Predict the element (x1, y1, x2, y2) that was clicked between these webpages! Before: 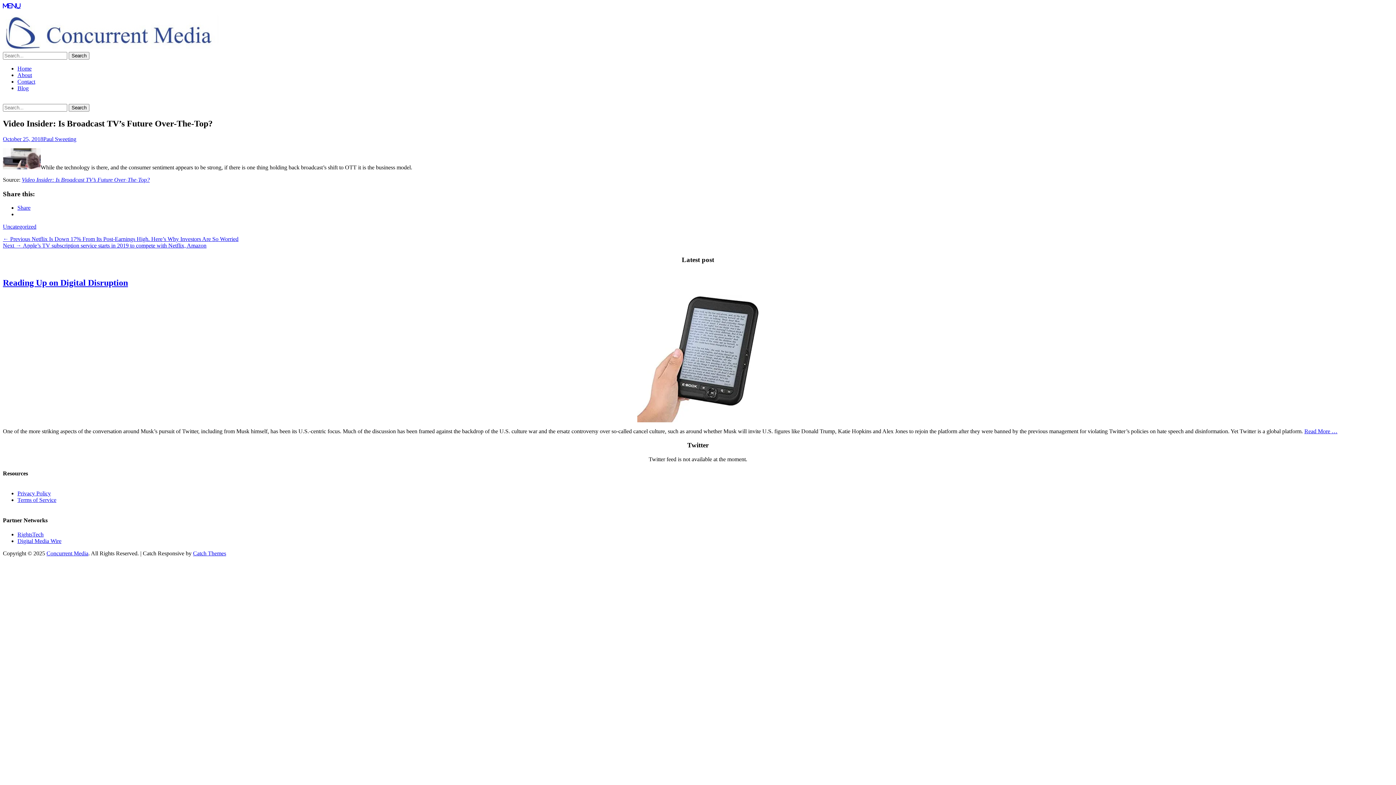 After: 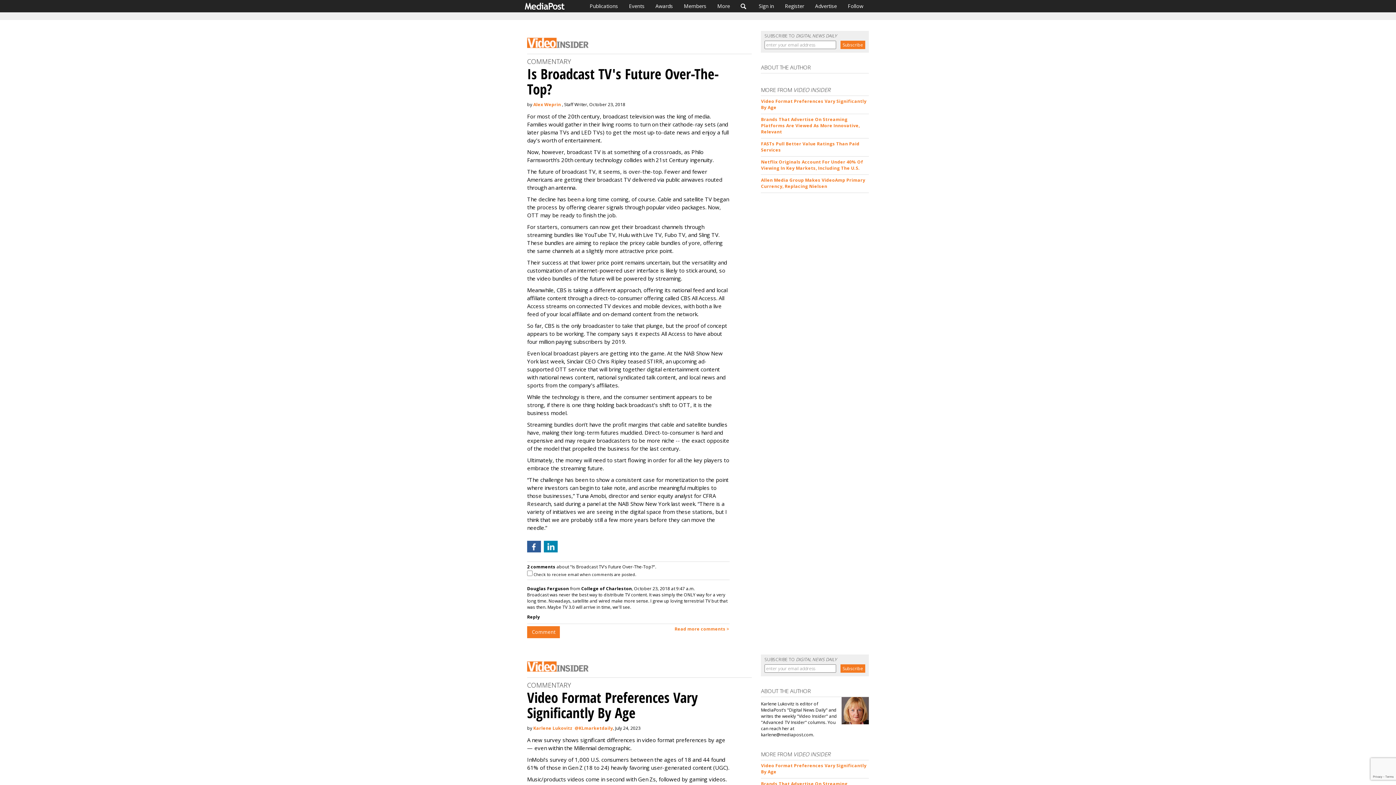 Action: bbox: (21, 176, 149, 182) label: Video Insider: Is Broadcast TV’s Future Over-The-Top?